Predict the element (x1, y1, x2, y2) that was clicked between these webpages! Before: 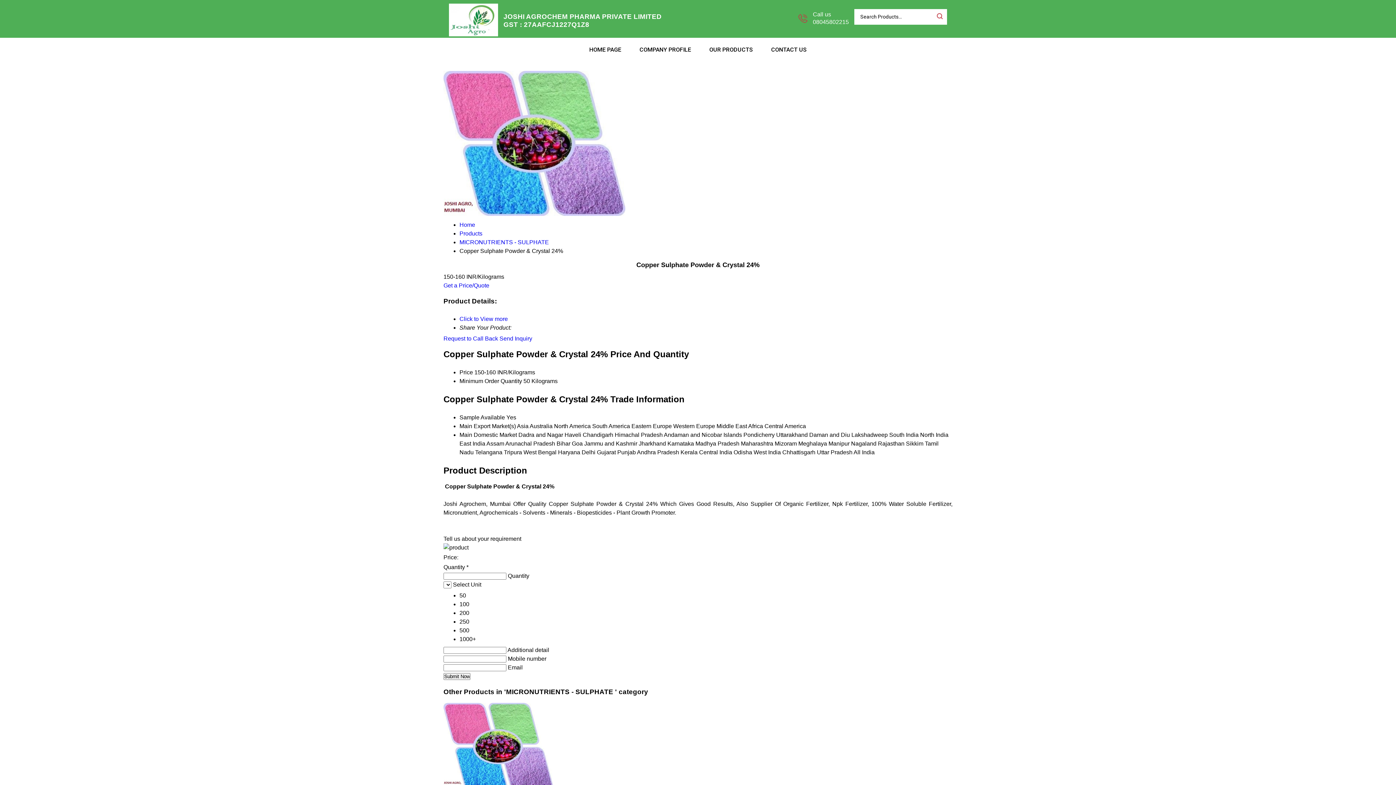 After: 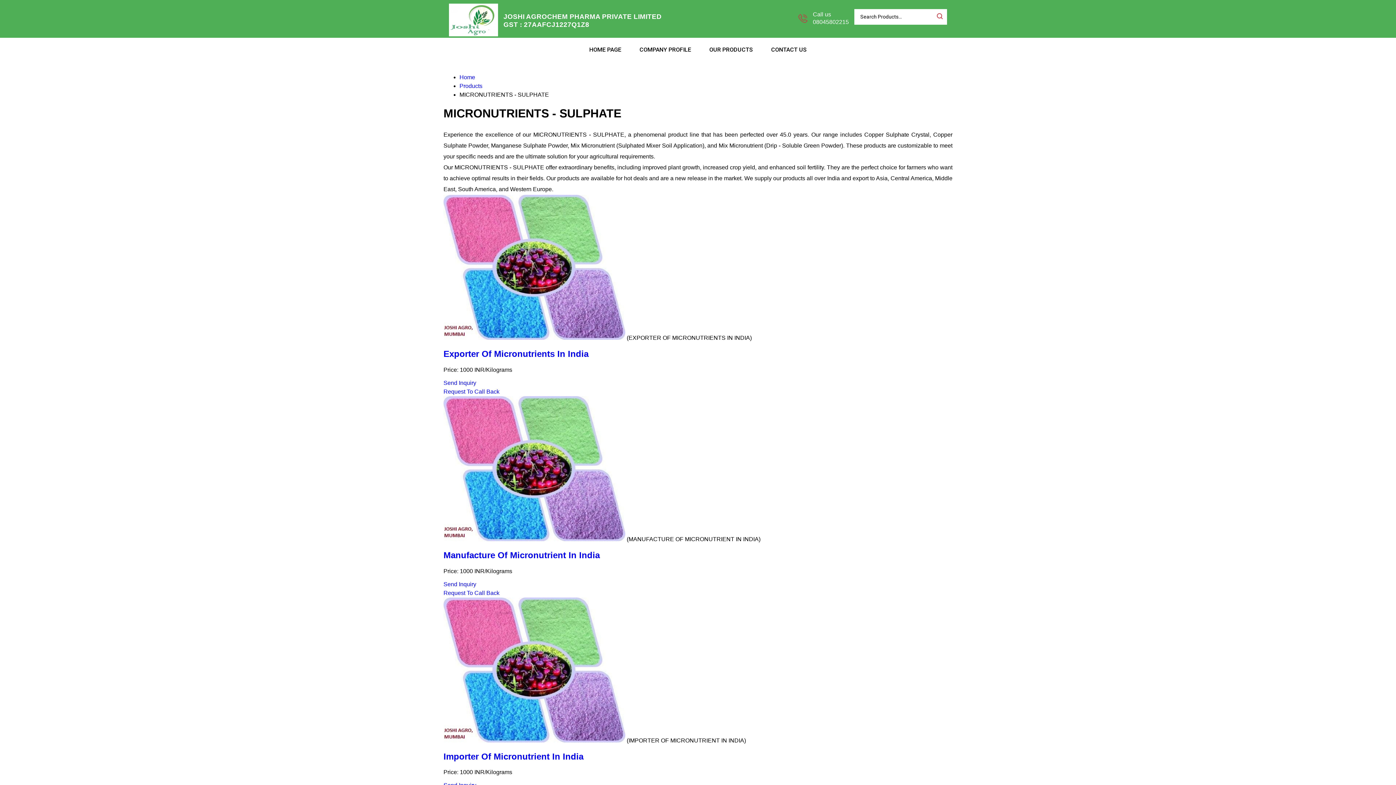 Action: label: MICRONUTRIENTS - SULPHATE bbox: (459, 239, 549, 245)